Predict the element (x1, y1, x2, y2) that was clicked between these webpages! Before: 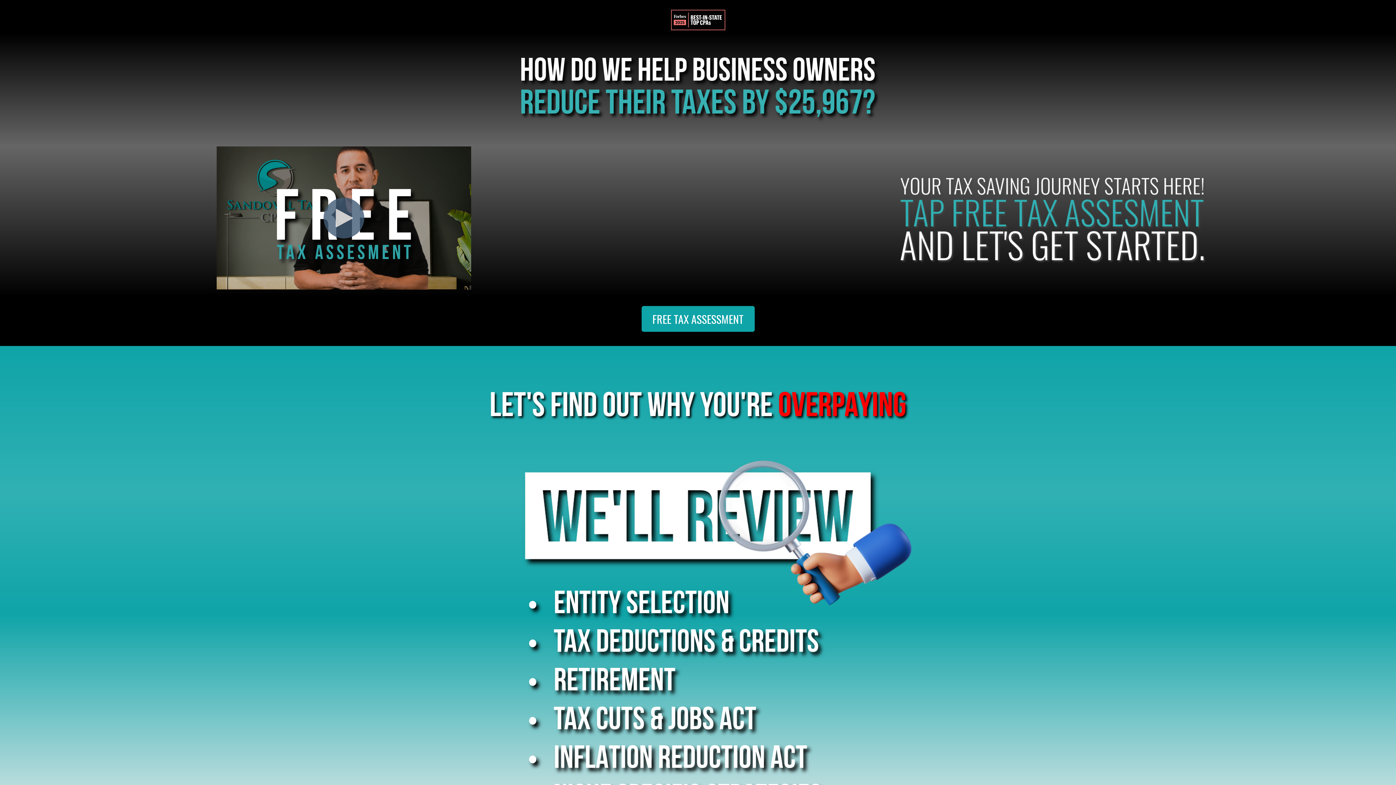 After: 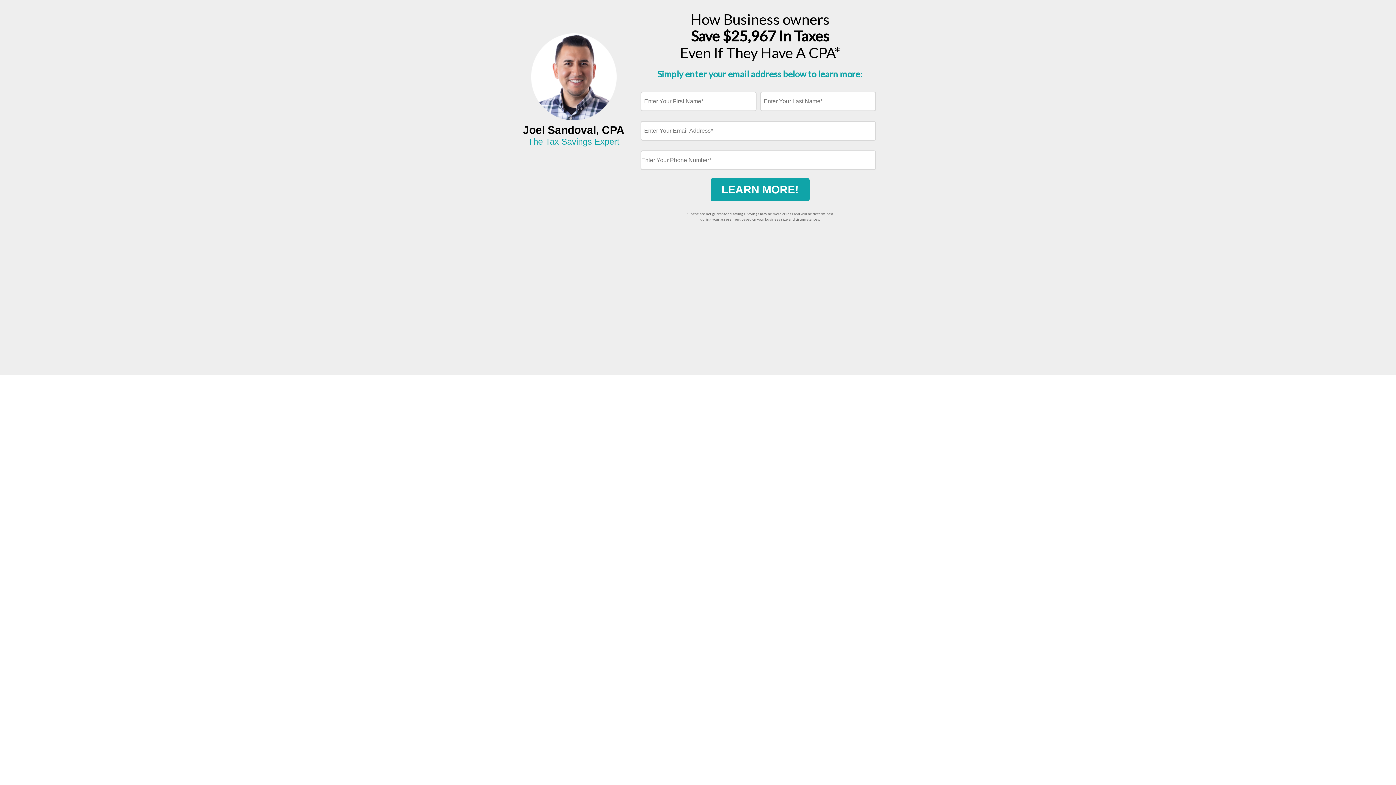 Action: bbox: (641, 306, 754, 331) label: FREE TAX ASSESSMENT